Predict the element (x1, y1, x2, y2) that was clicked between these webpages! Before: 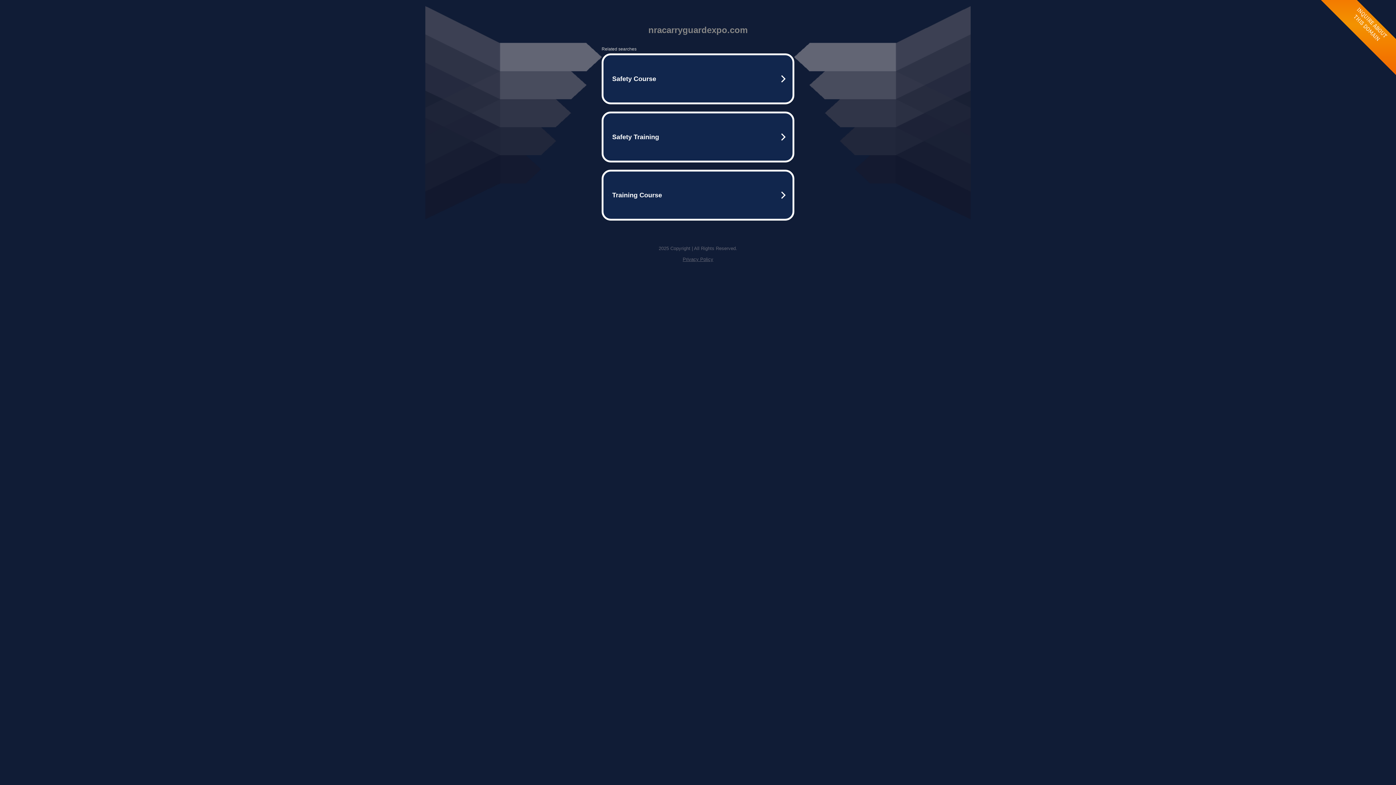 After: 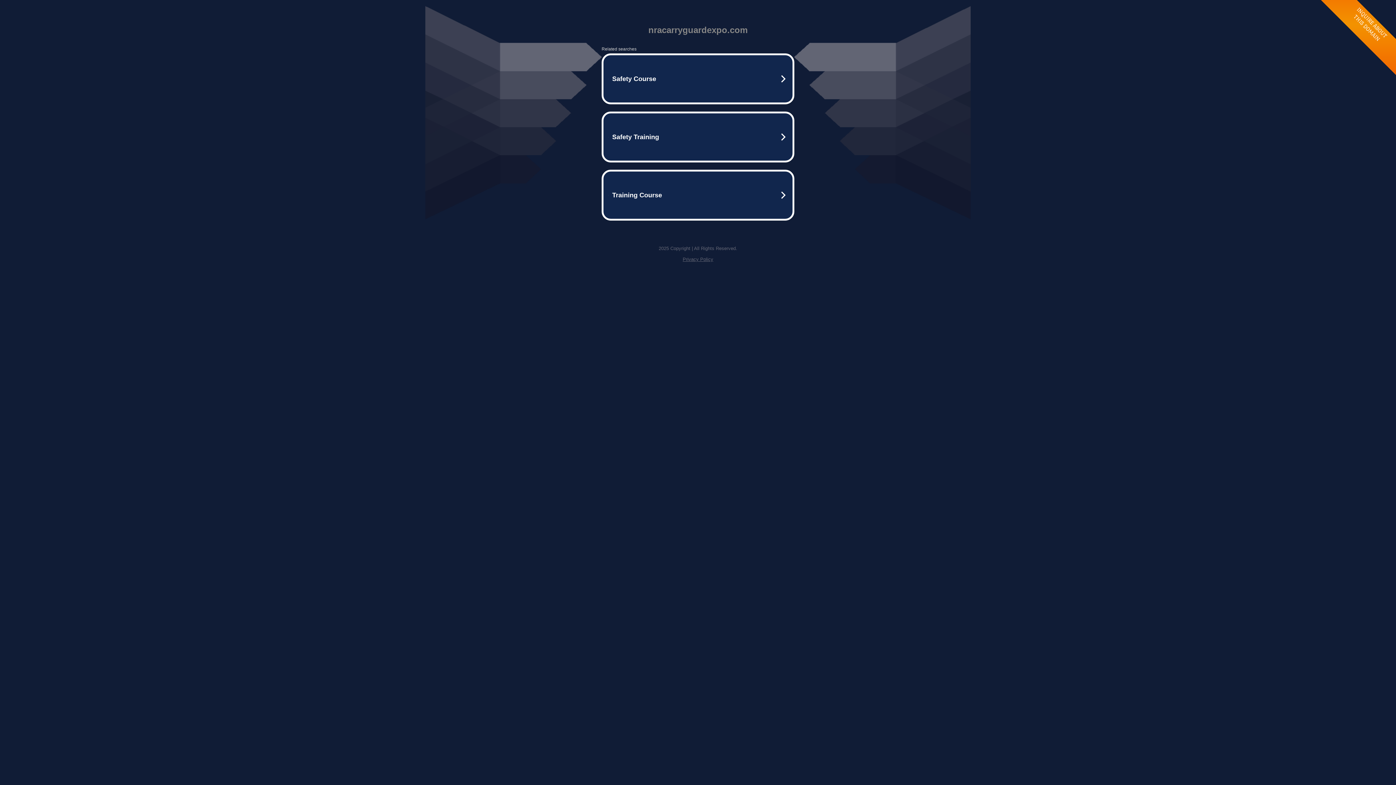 Action: bbox: (682, 256, 713, 262) label: Privacy Policy